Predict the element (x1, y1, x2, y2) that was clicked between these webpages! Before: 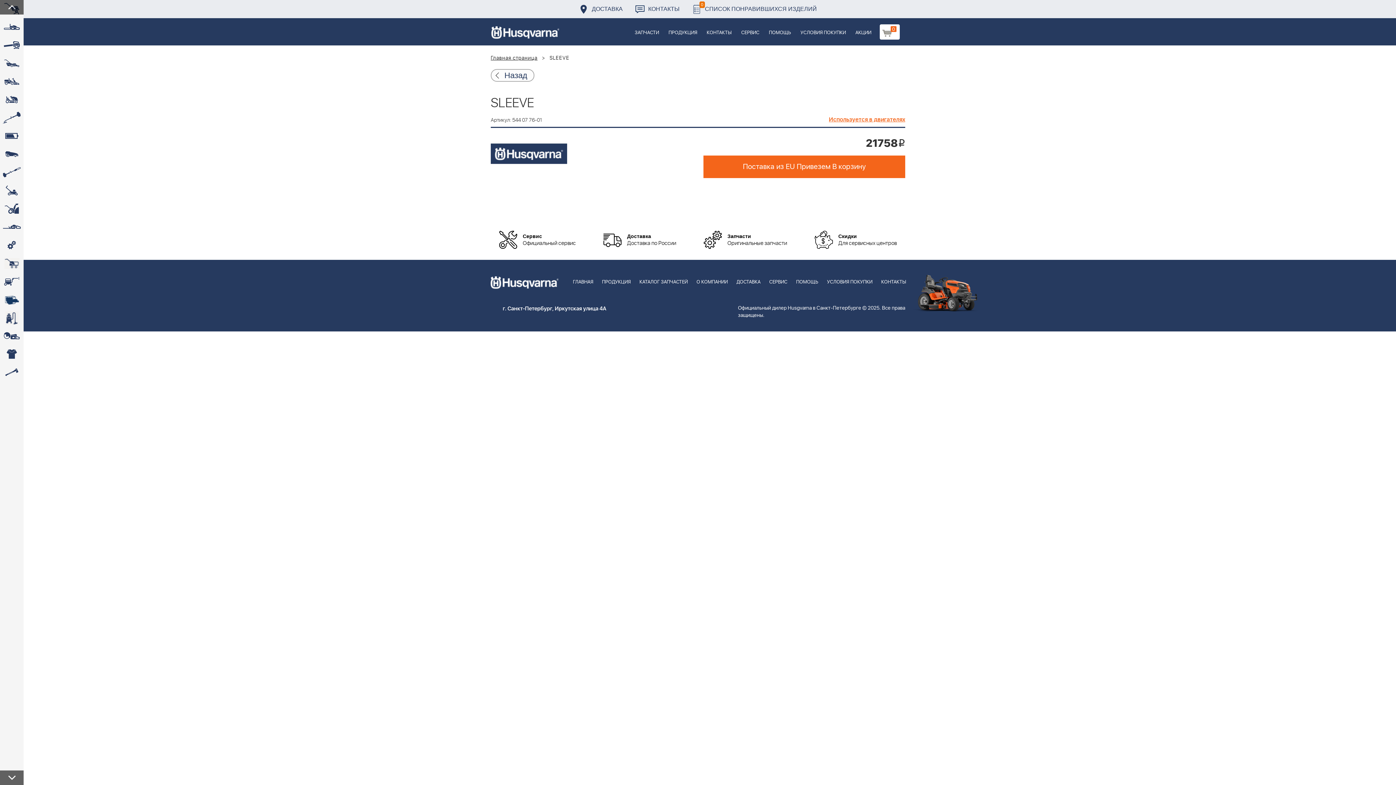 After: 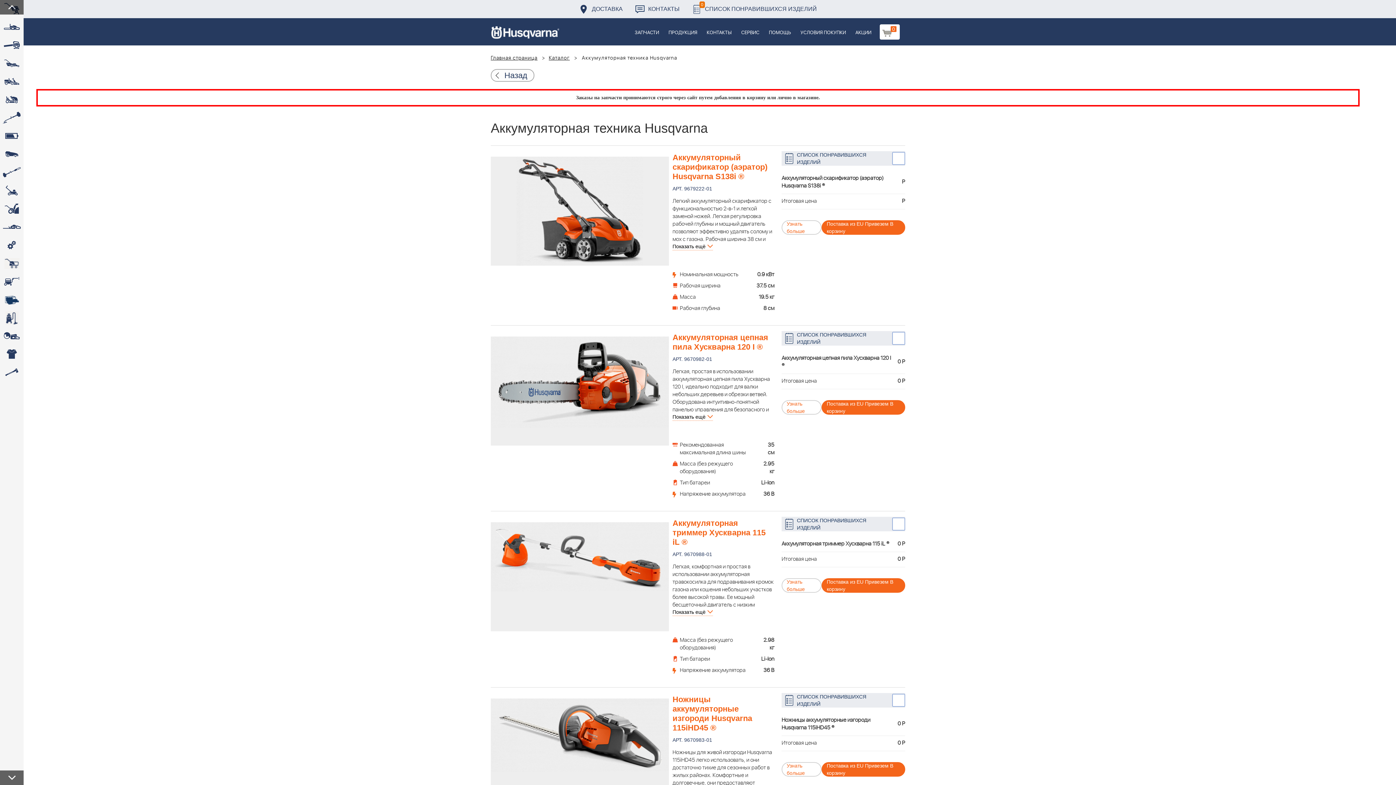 Action: label:  bbox: (0, 127, 23, 145)